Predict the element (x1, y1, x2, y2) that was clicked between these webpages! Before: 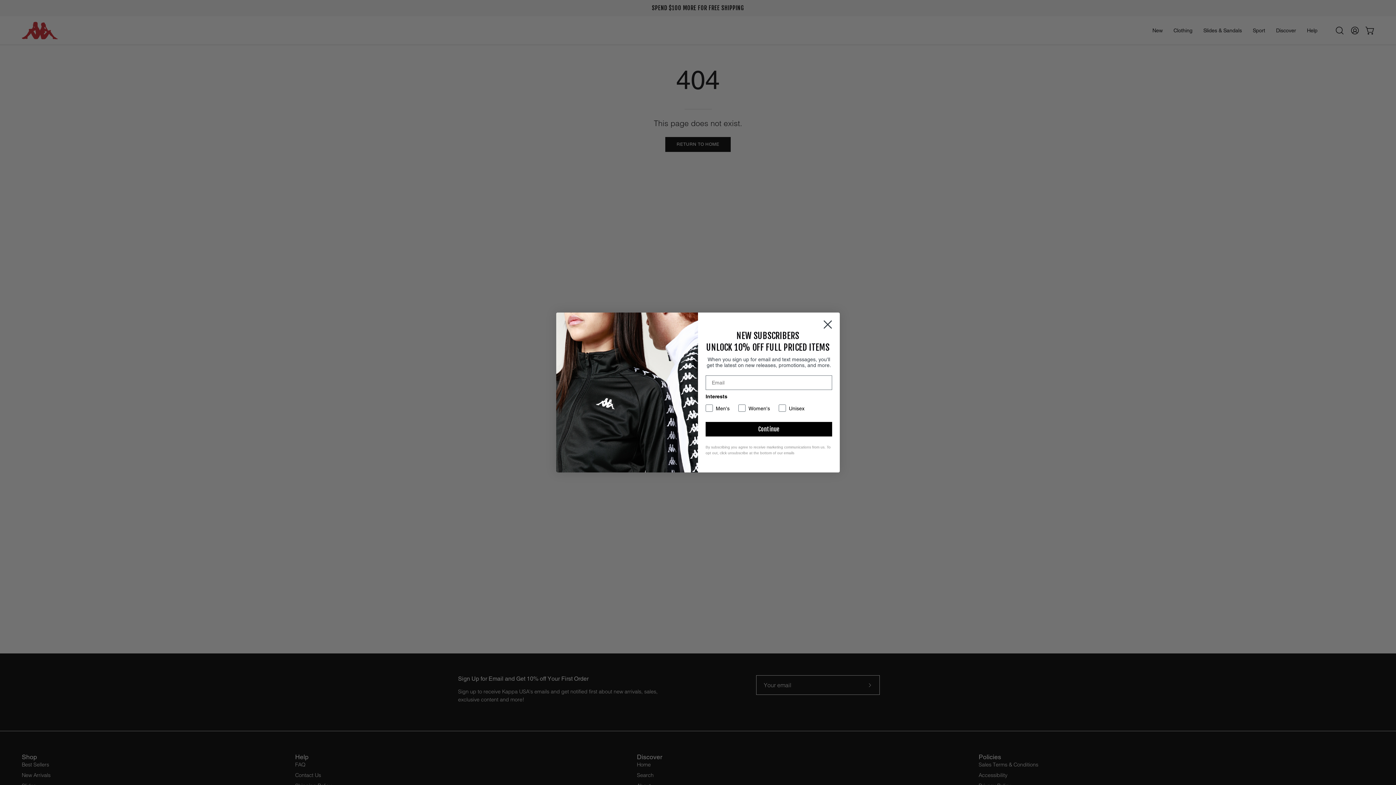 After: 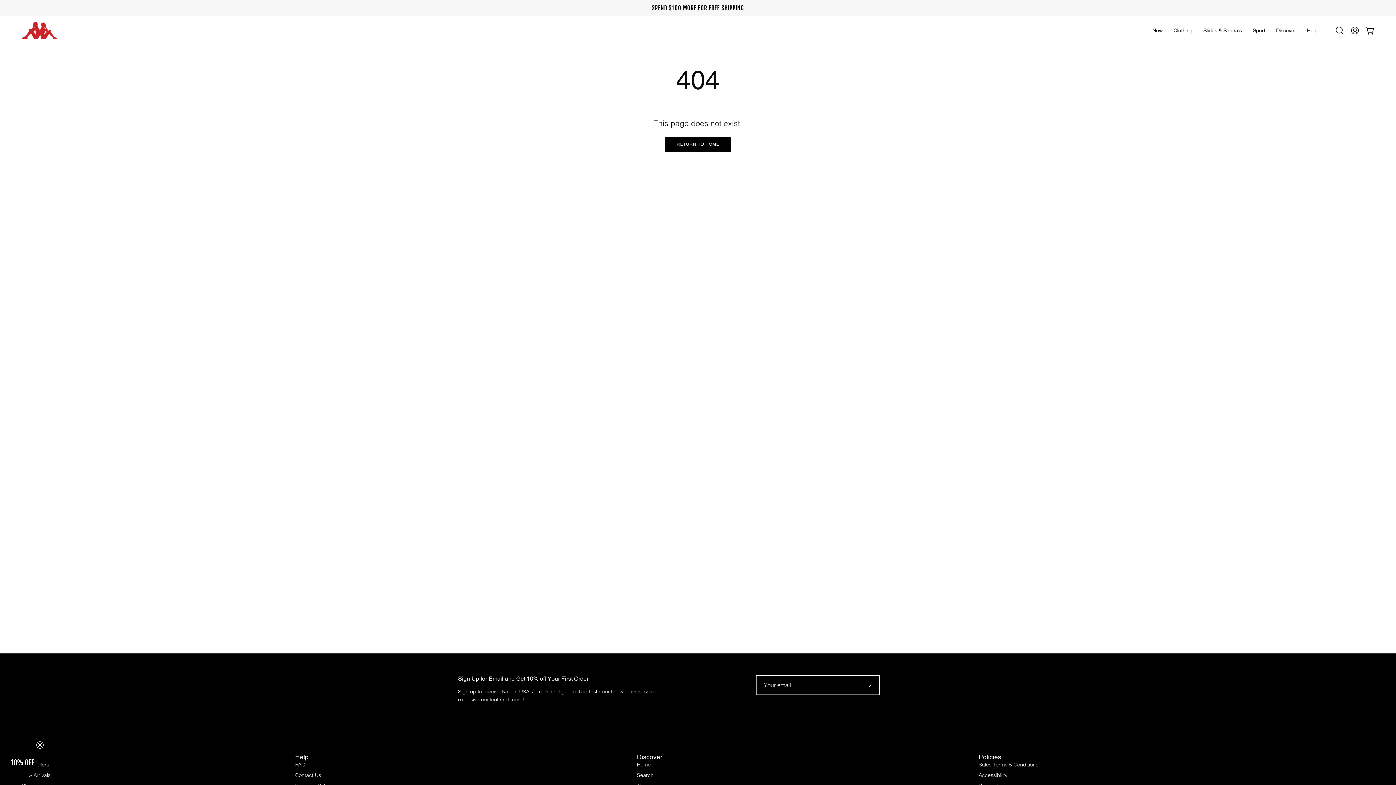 Action: bbox: (818, 333, 837, 351) label: Close dialog